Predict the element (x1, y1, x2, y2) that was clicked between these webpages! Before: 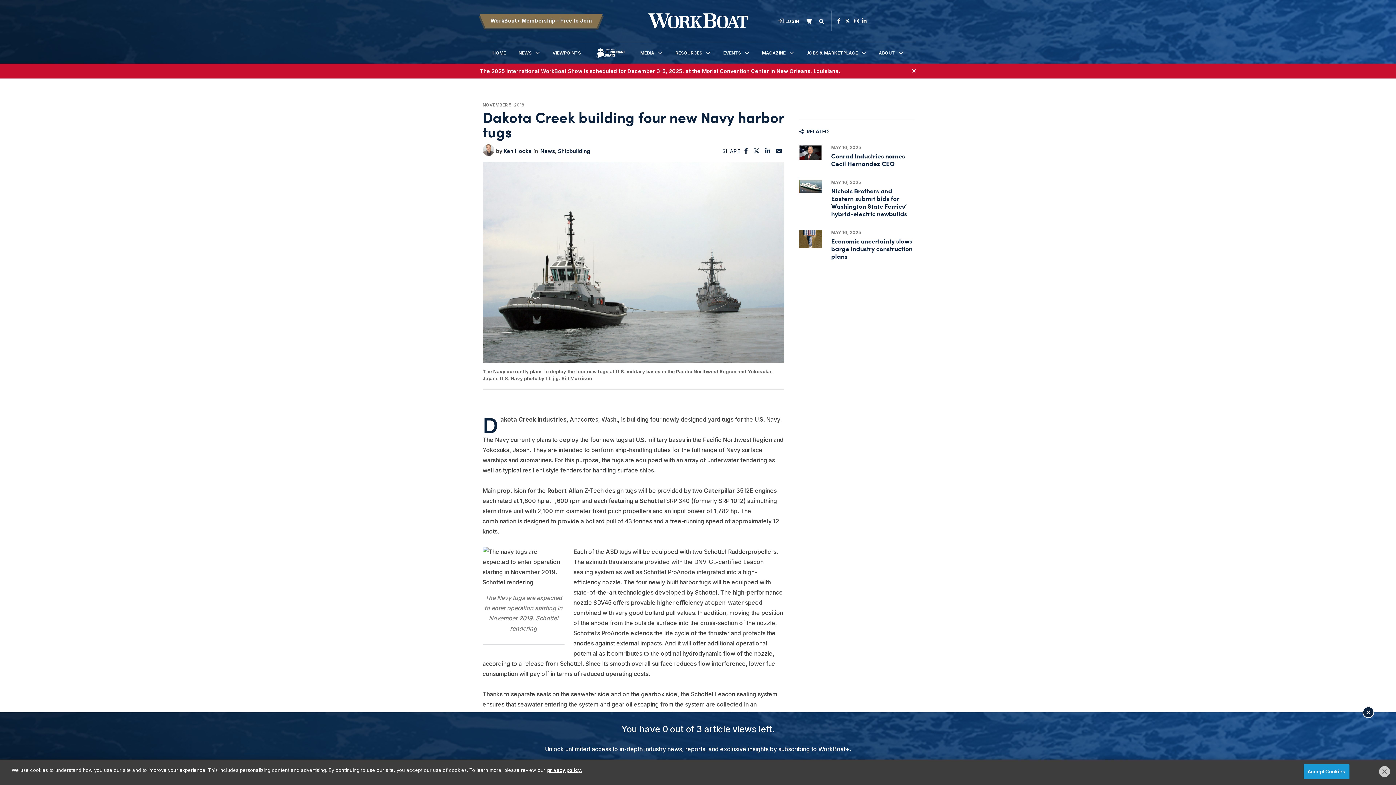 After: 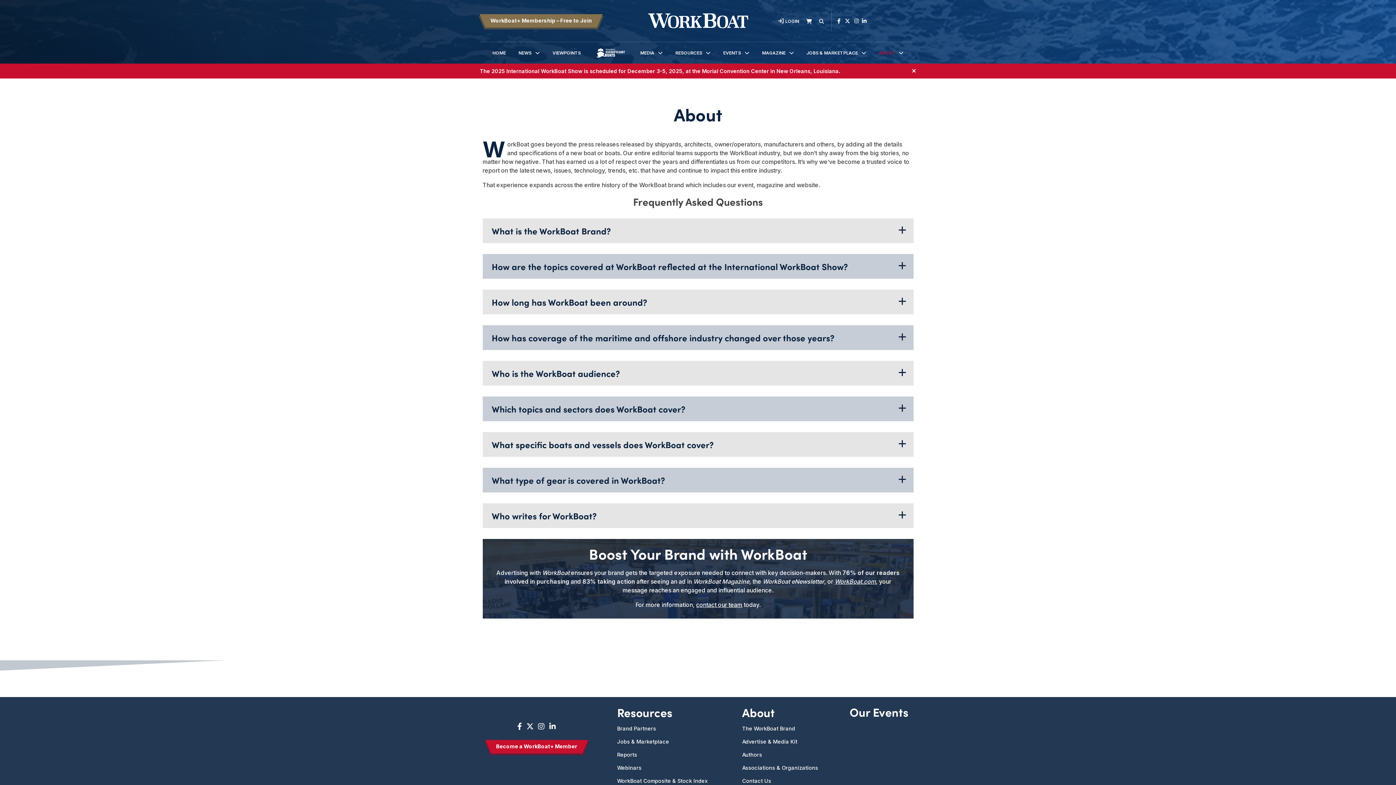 Action: label: ABOUT bbox: (879, 42, 895, 63)